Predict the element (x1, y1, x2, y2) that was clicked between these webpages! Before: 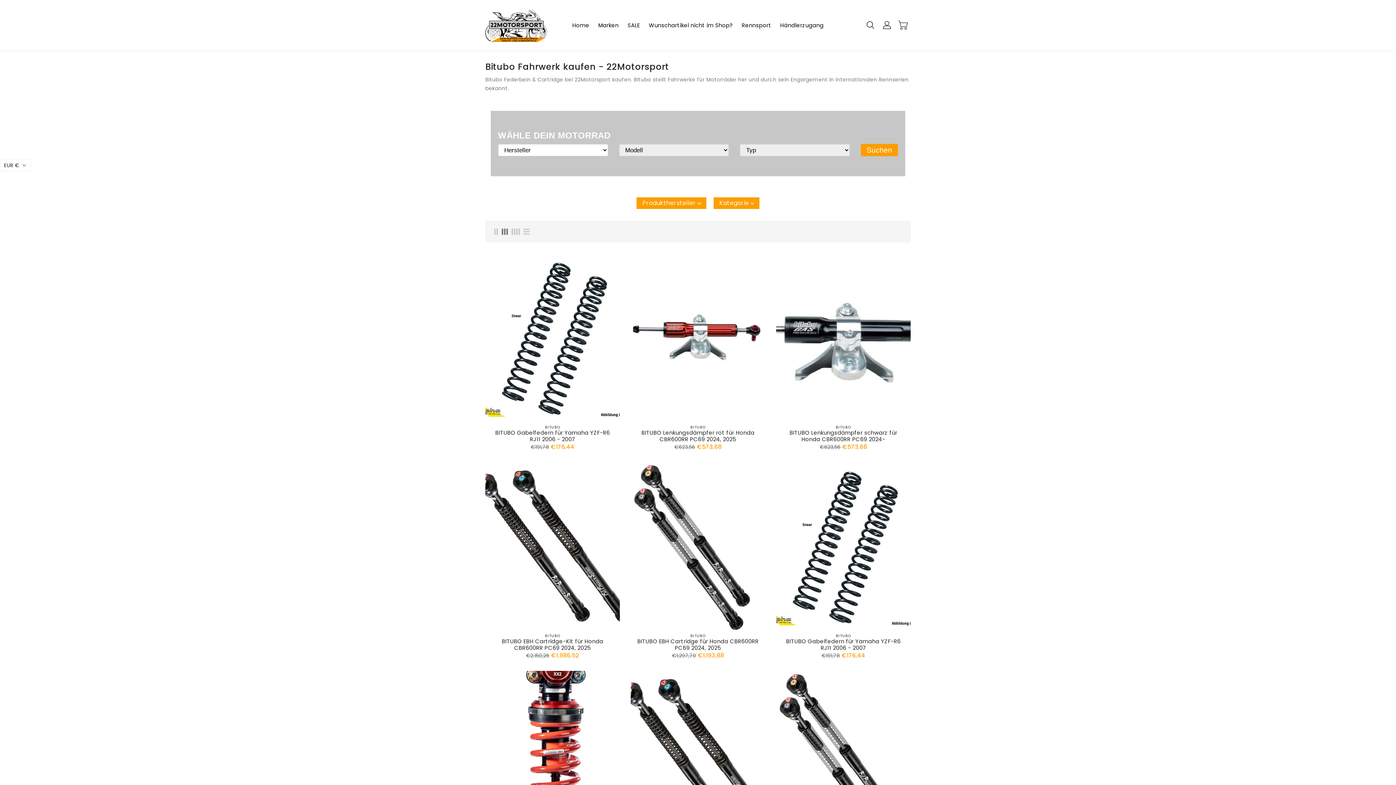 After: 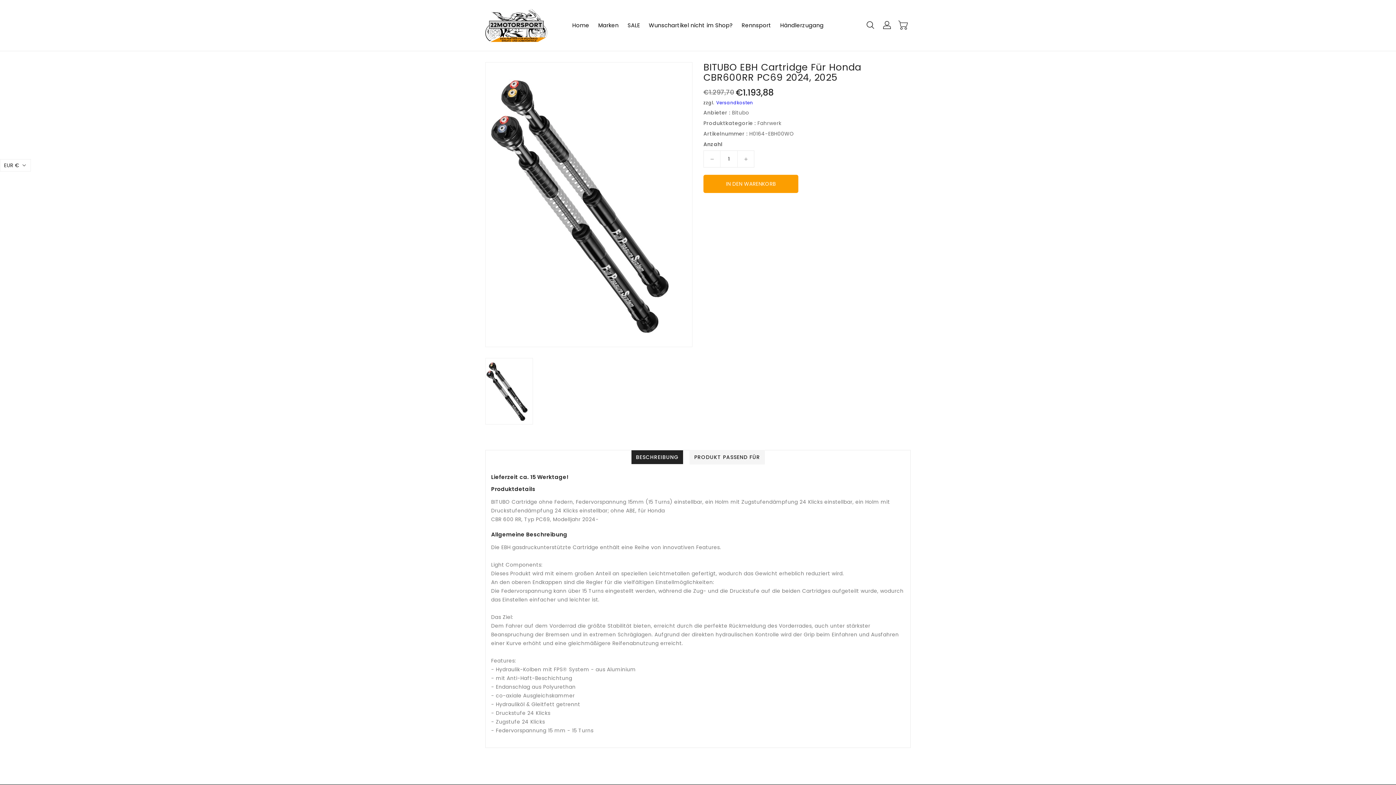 Action: bbox: (630, 462, 765, 630)